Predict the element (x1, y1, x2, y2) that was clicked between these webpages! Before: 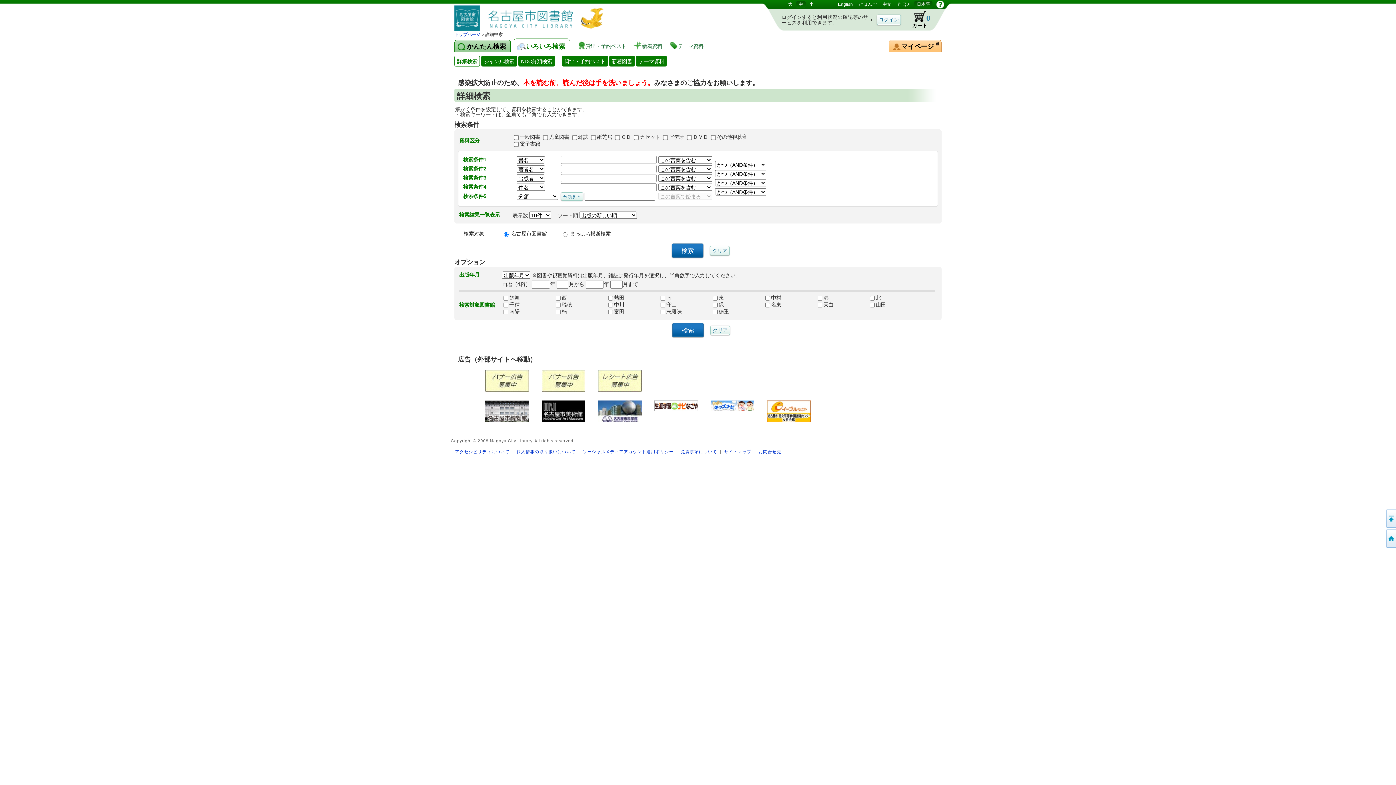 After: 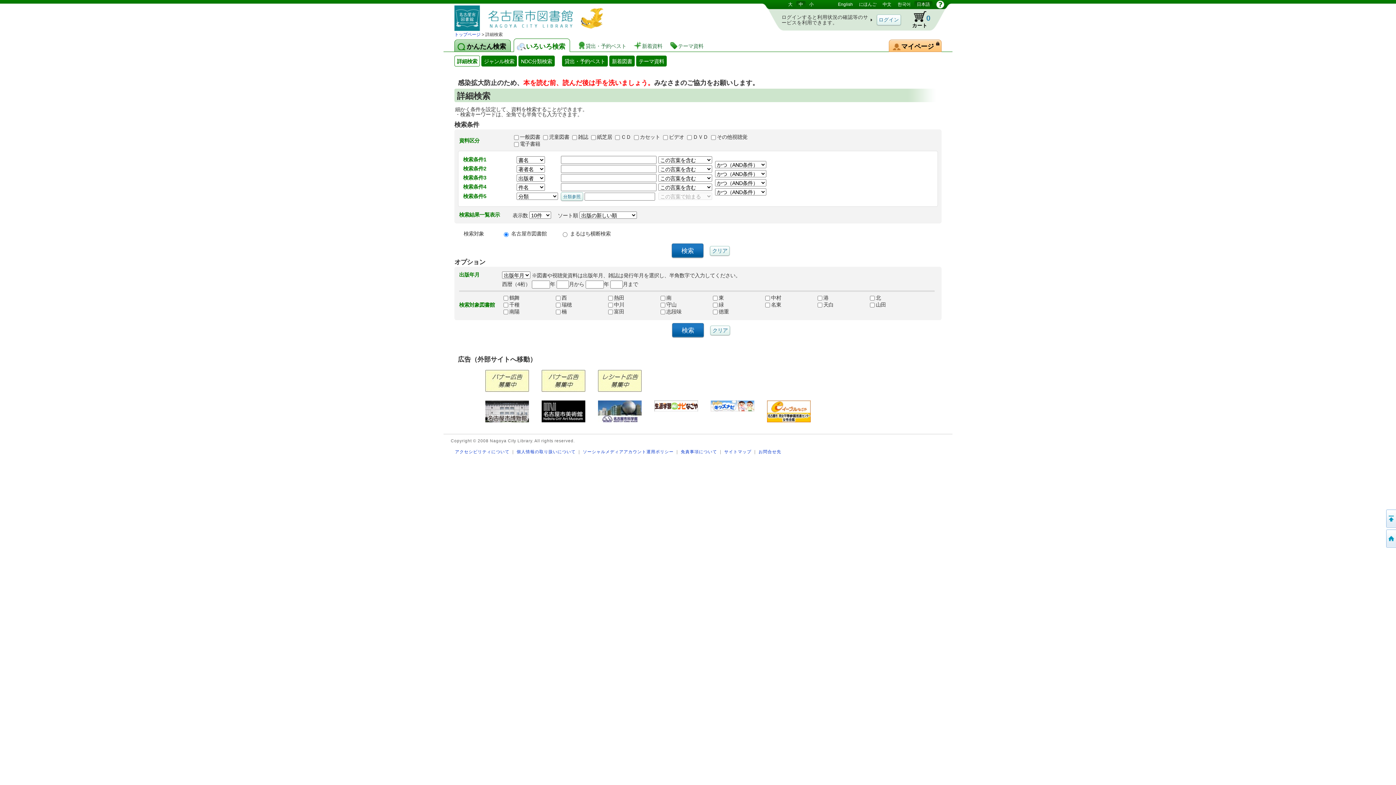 Action: bbox: (933, 1, 947, 7)